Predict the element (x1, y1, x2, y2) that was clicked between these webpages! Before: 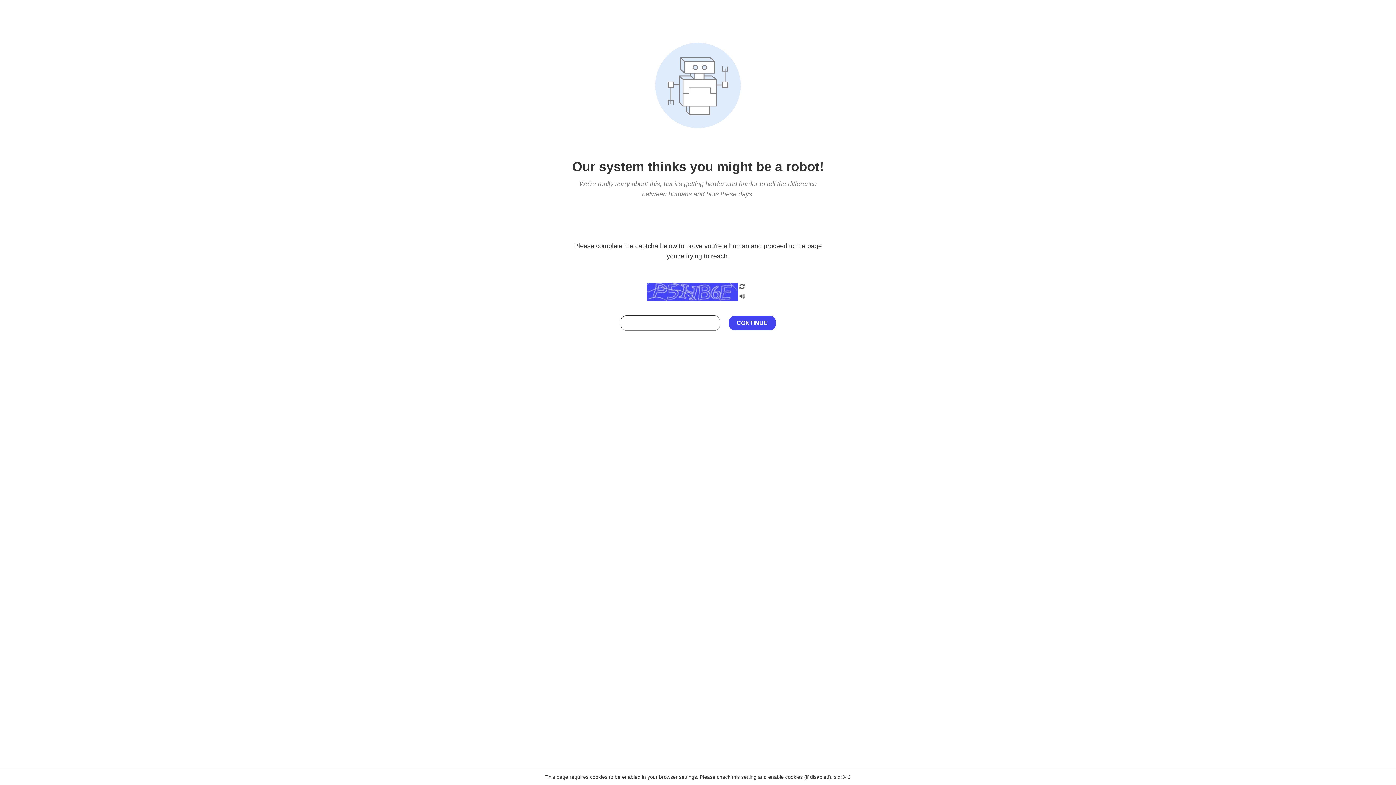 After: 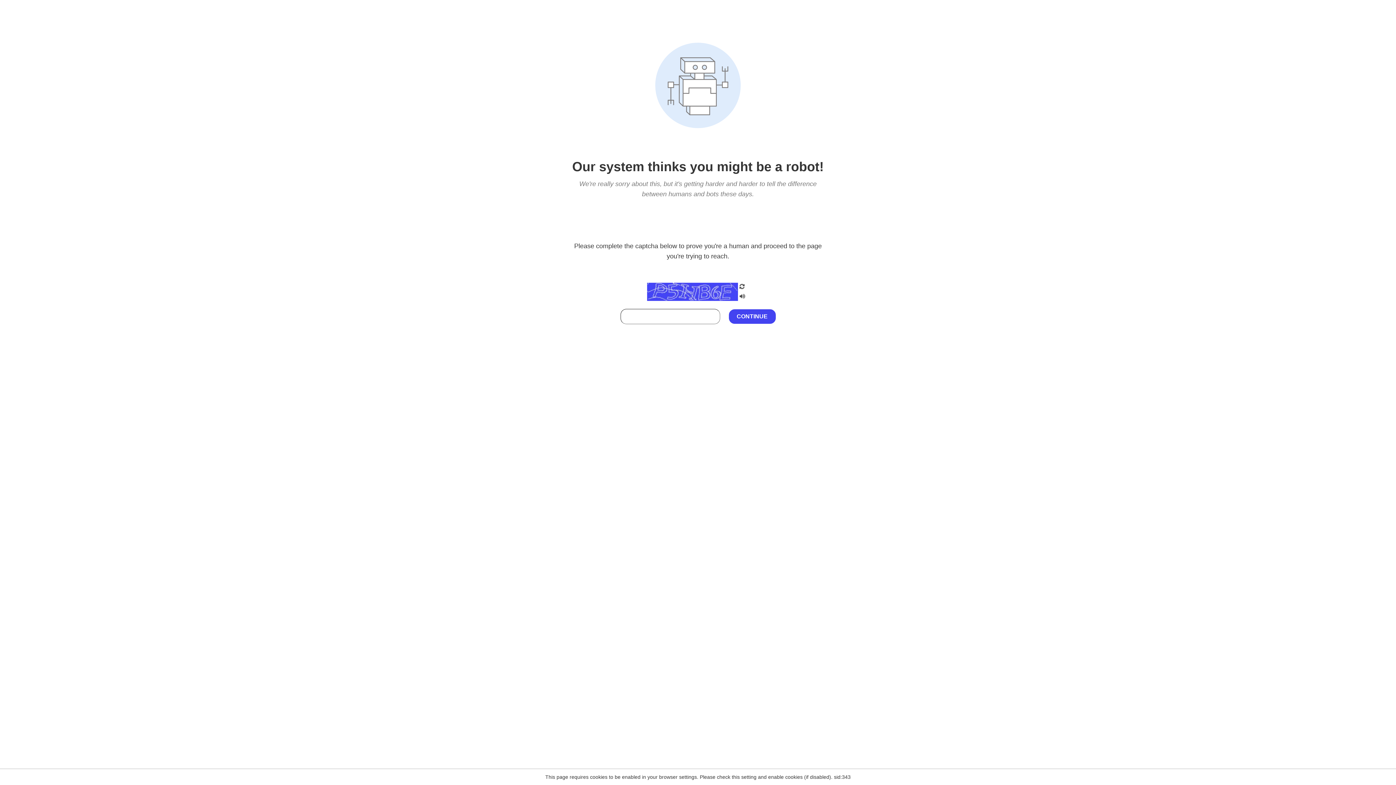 Action: bbox: (738, 212, 746, 219)